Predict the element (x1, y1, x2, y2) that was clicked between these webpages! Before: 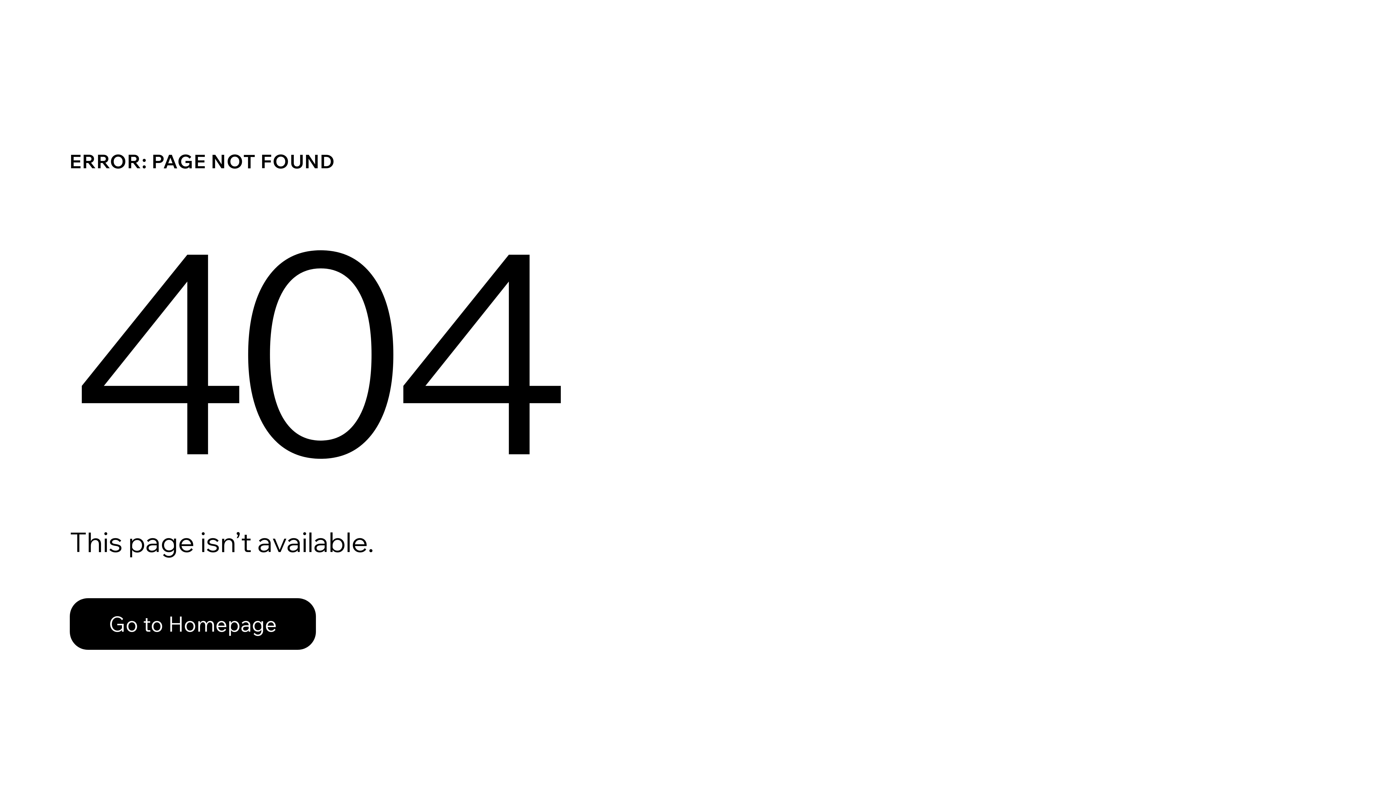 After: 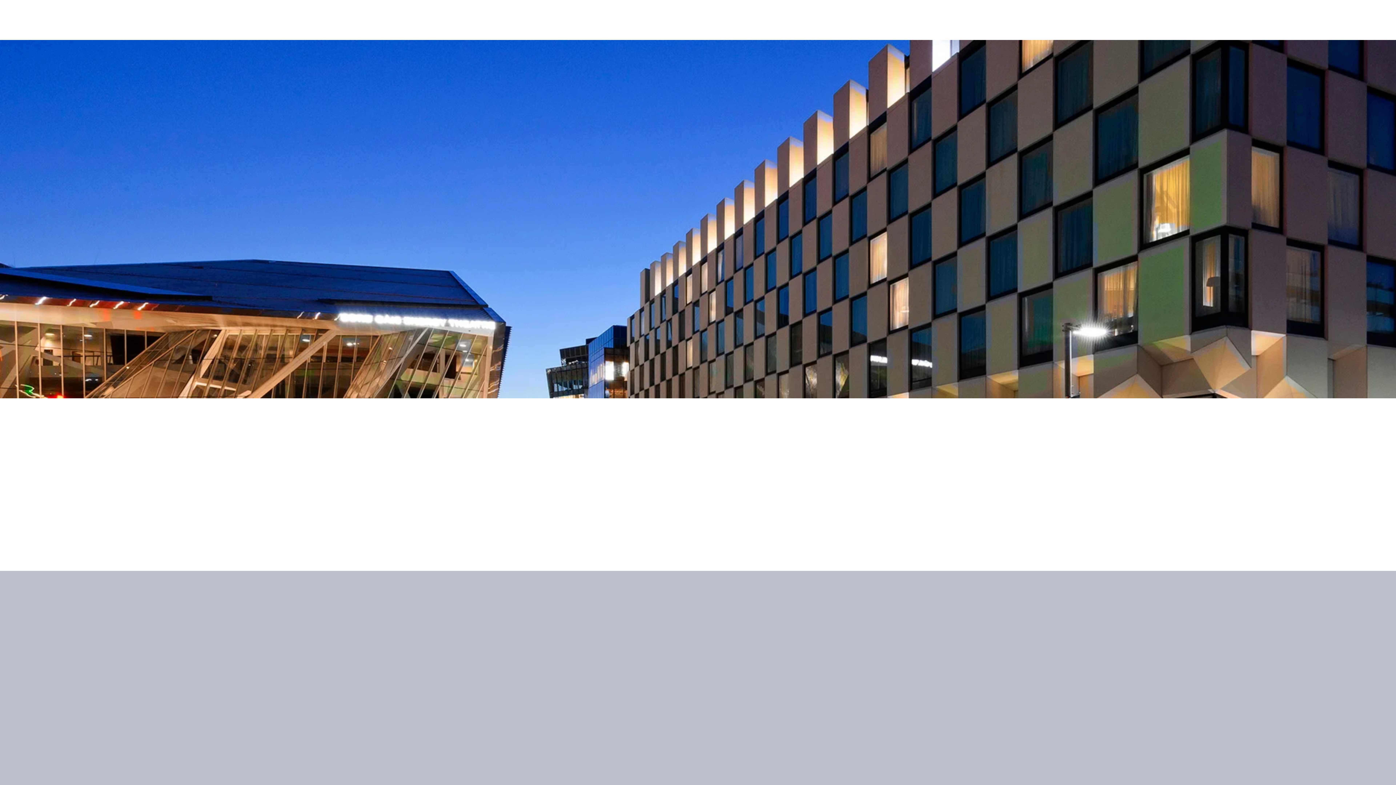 Action: bbox: (69, 598, 316, 650) label: Go to Homepage